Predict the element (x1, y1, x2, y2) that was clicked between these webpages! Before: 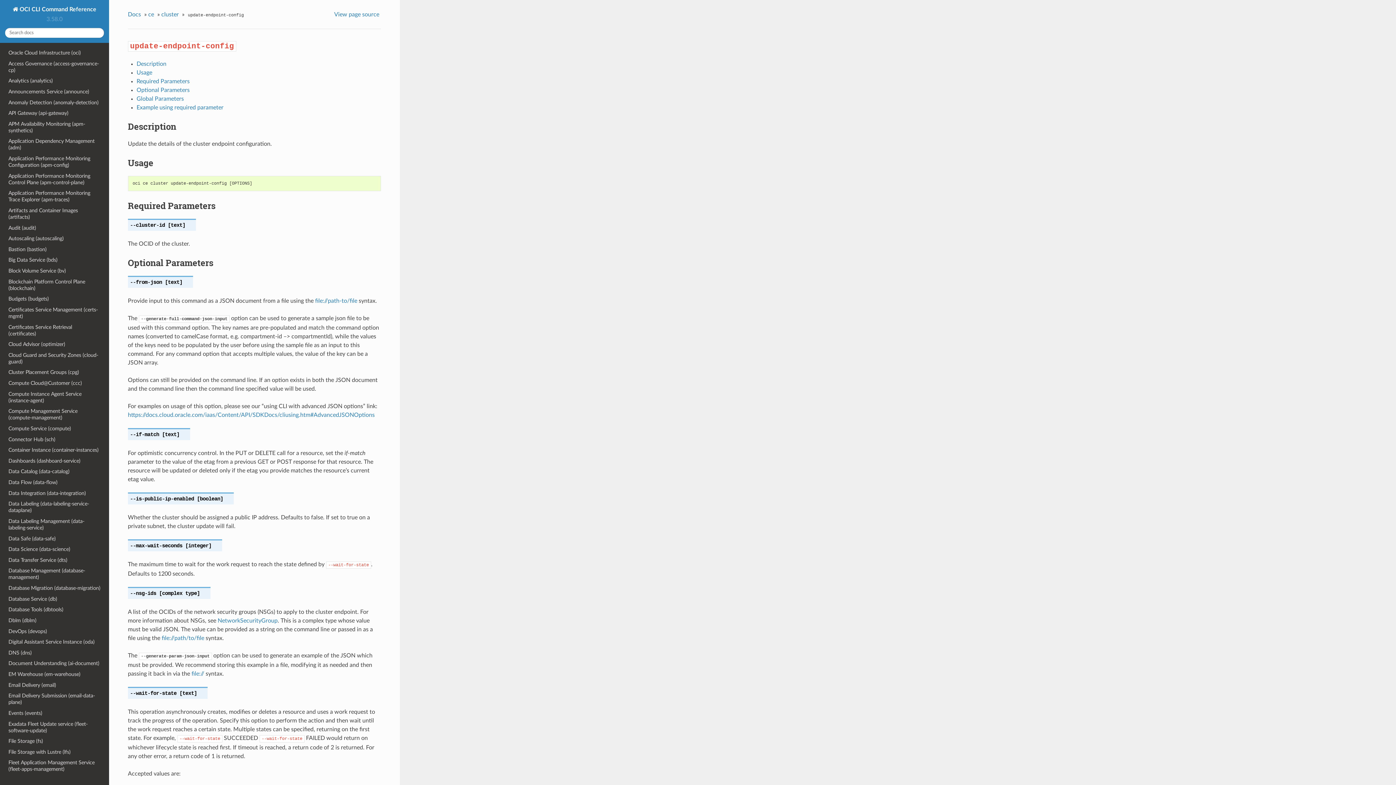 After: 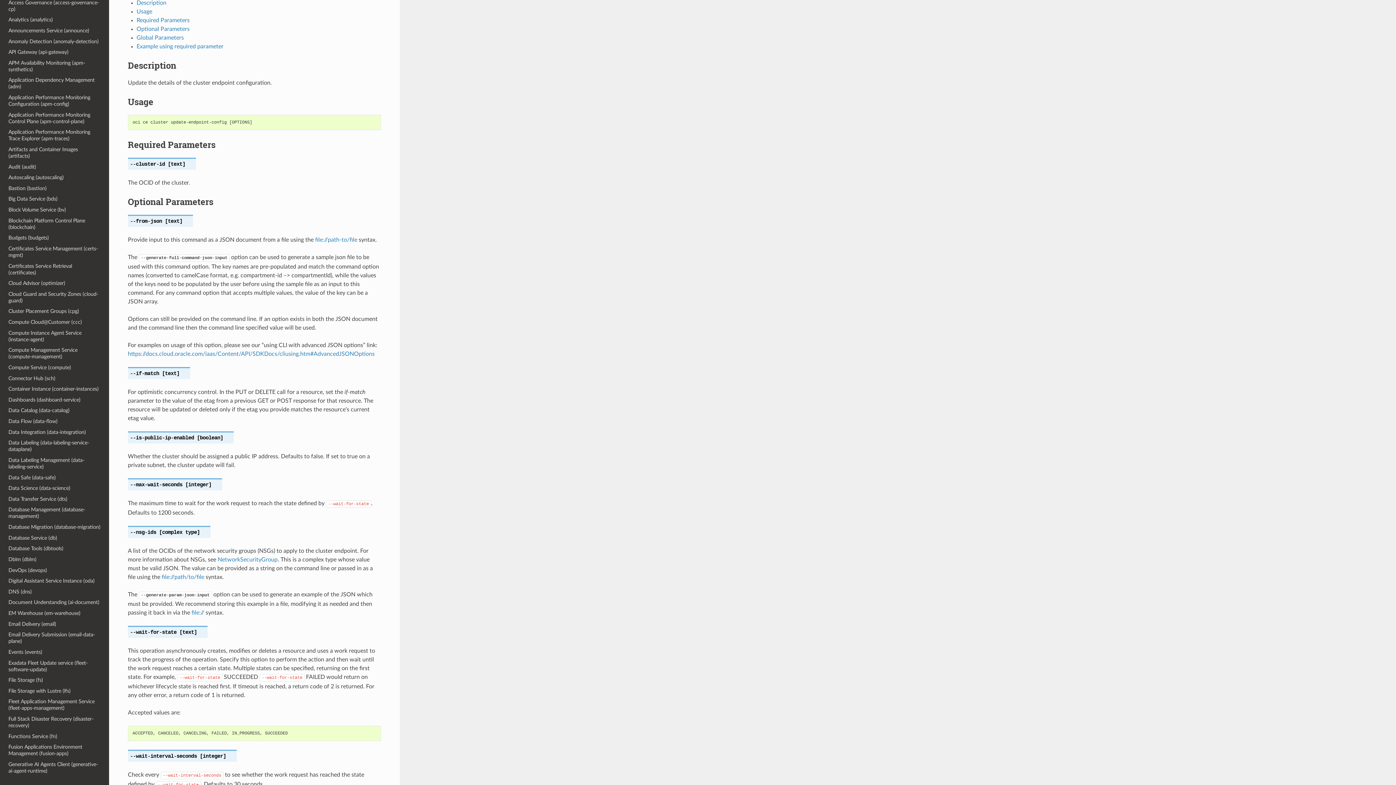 Action: label: Description bbox: (127, 120, 176, 132)